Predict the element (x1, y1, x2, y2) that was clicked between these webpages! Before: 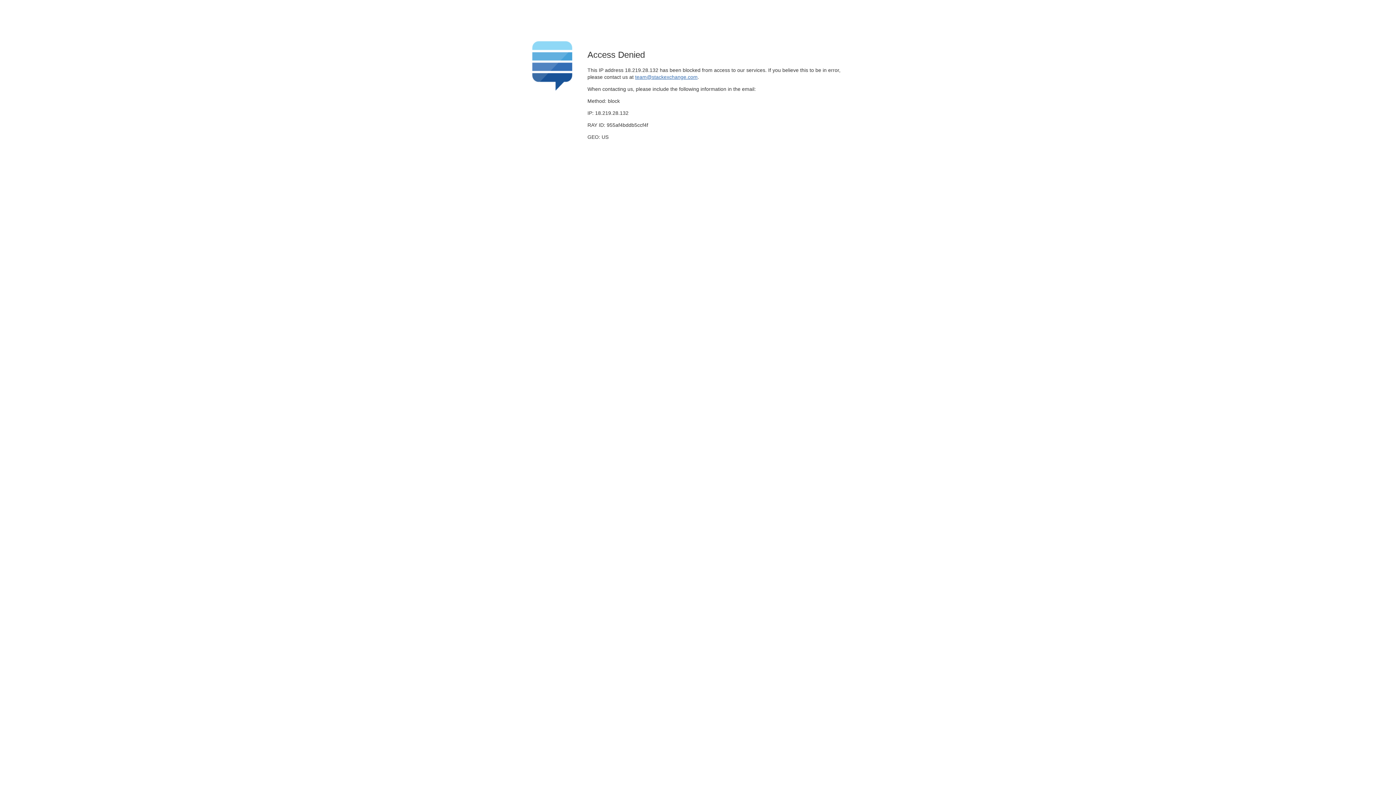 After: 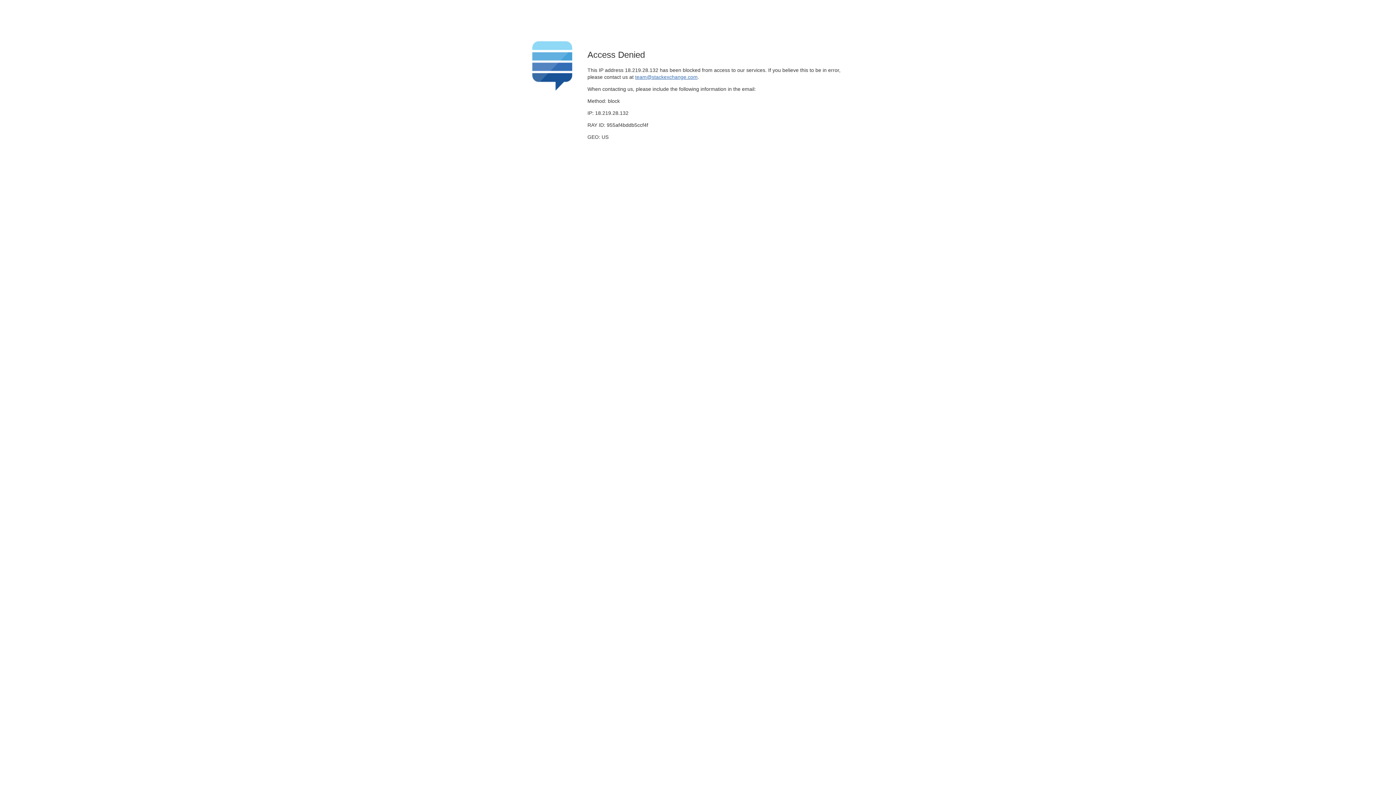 Action: bbox: (635, 74, 697, 79) label: team@stackexchange.com